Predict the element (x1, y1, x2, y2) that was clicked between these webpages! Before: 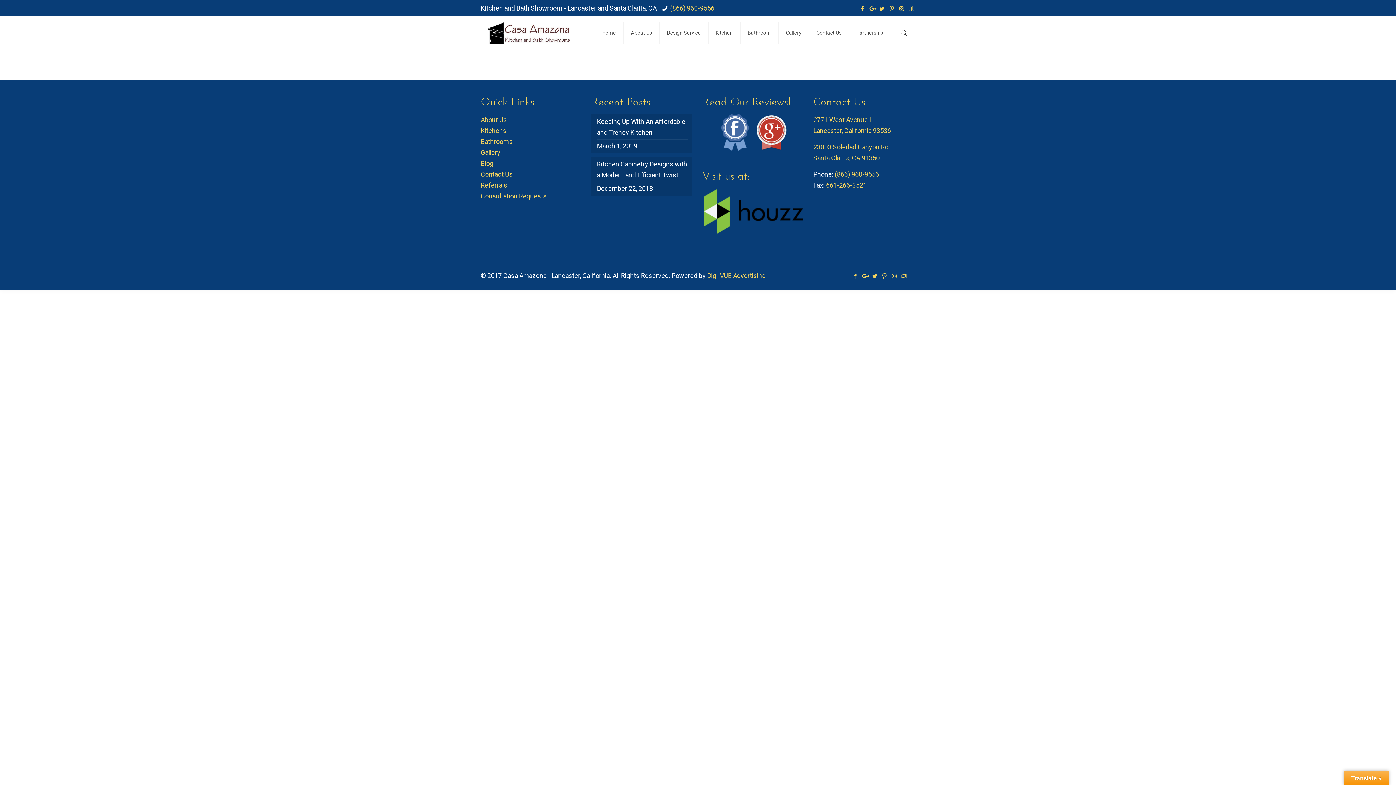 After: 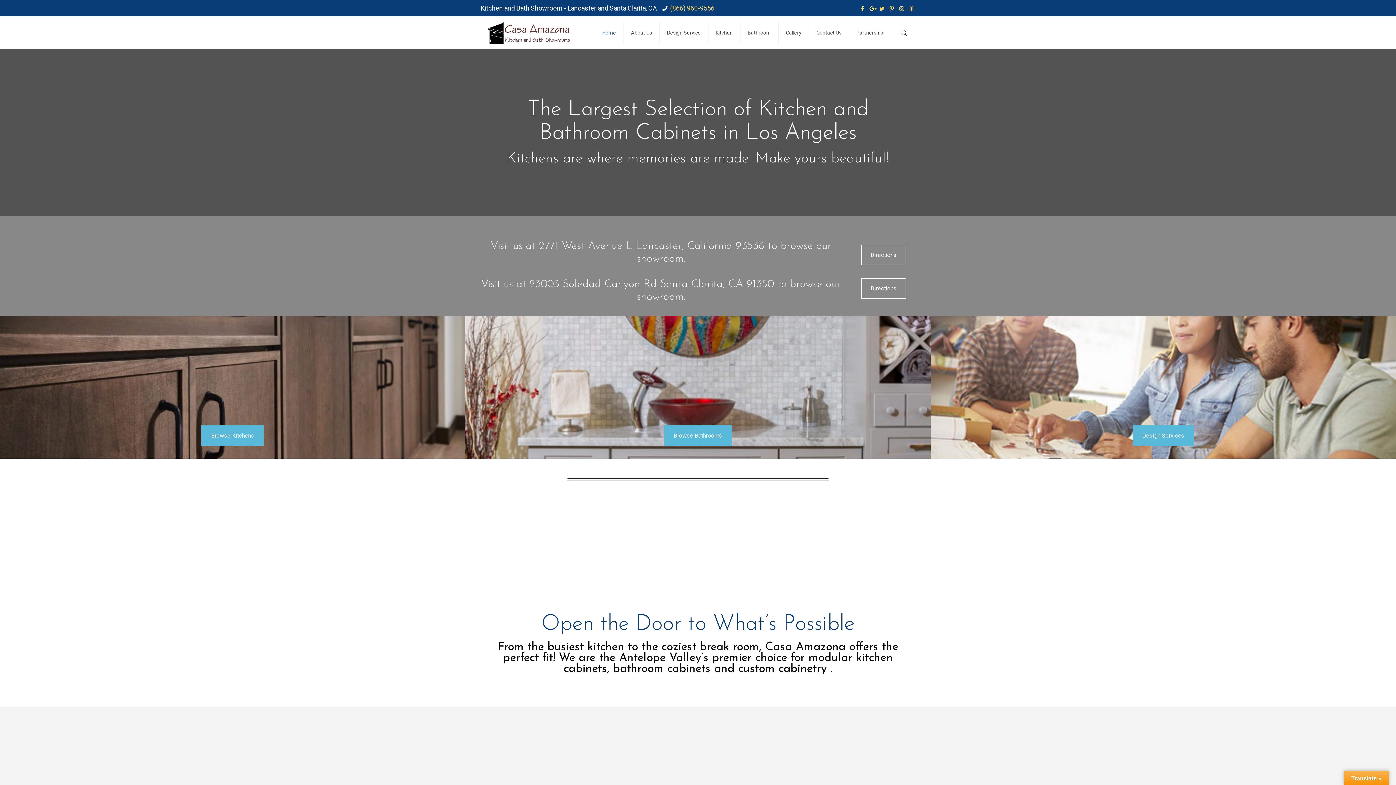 Action: bbox: (488, 16, 570, 49)